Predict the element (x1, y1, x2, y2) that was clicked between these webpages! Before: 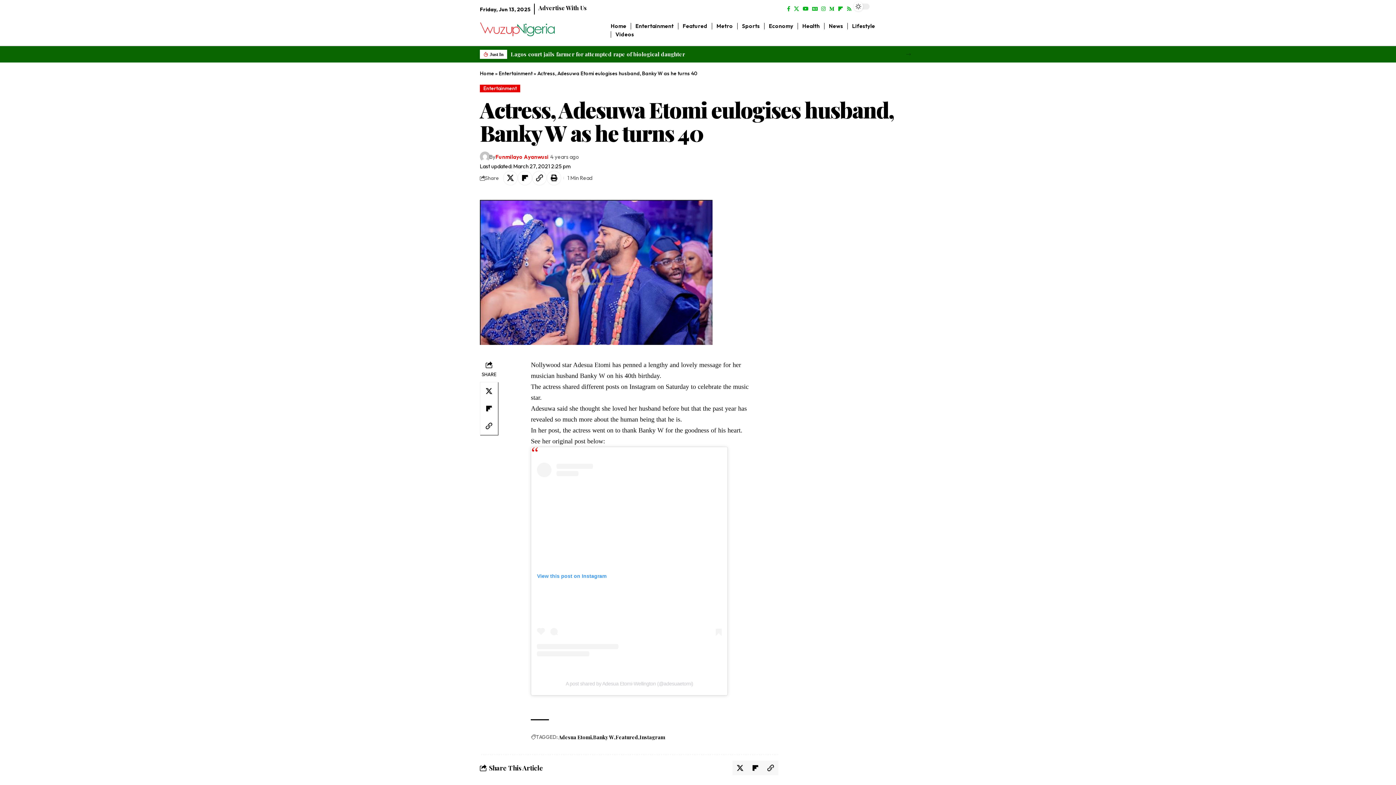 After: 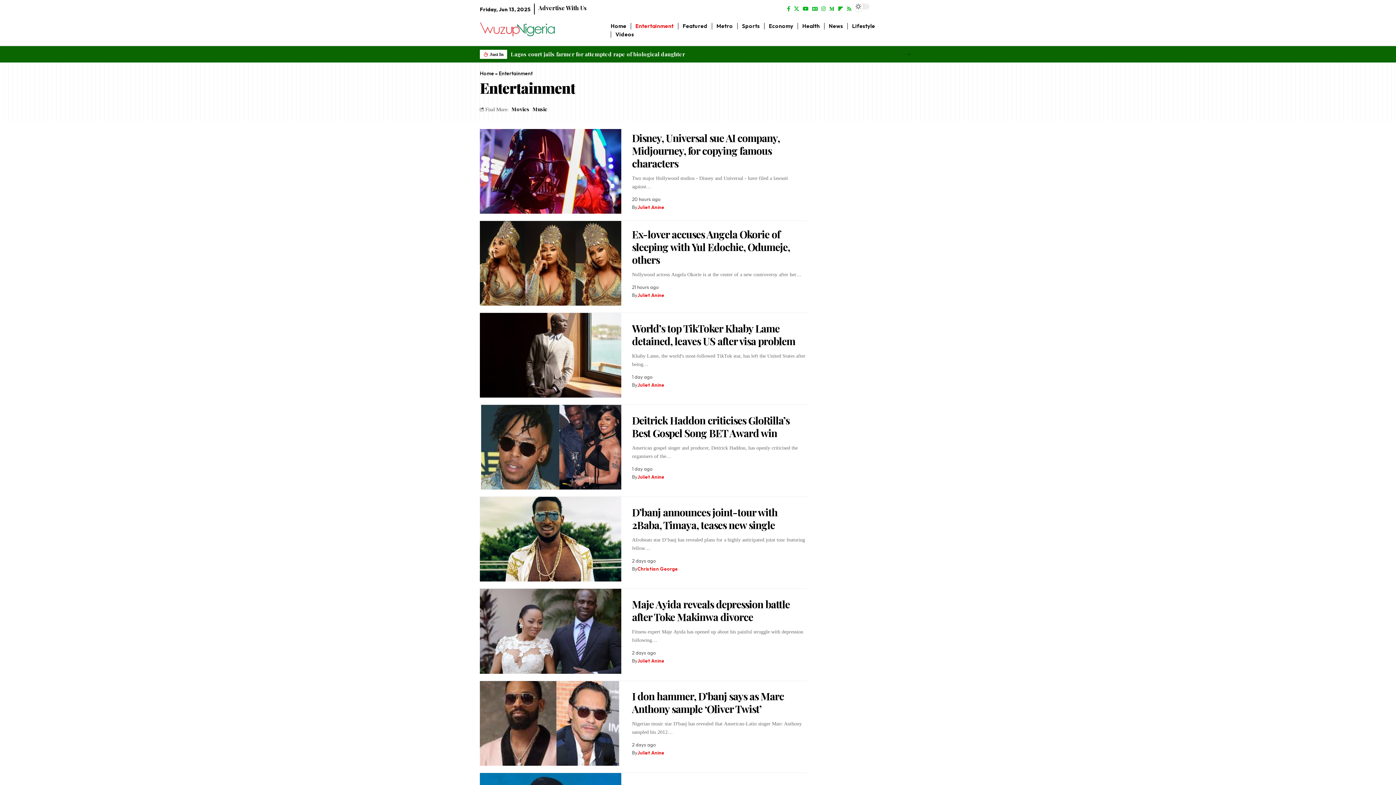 Action: label: Entertainment bbox: (480, 84, 520, 92)